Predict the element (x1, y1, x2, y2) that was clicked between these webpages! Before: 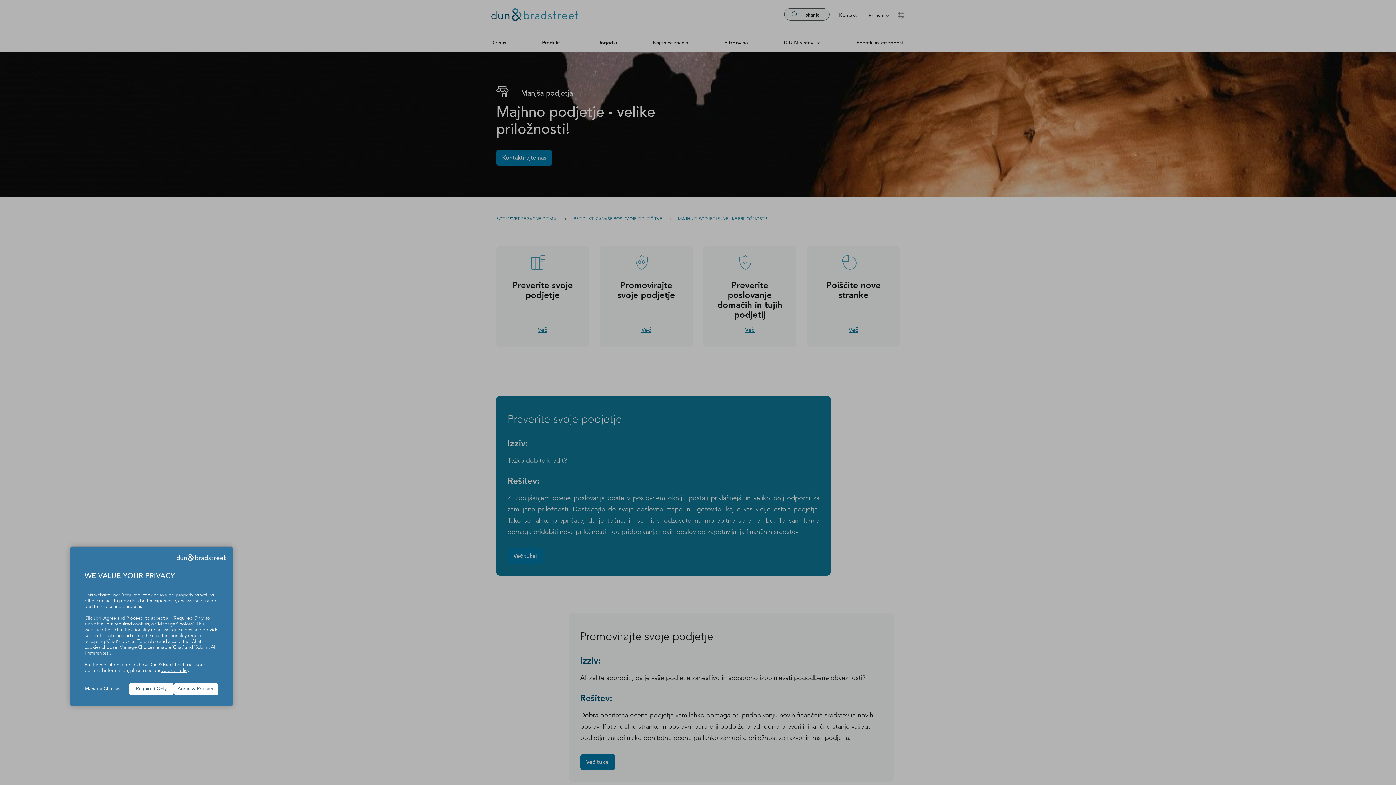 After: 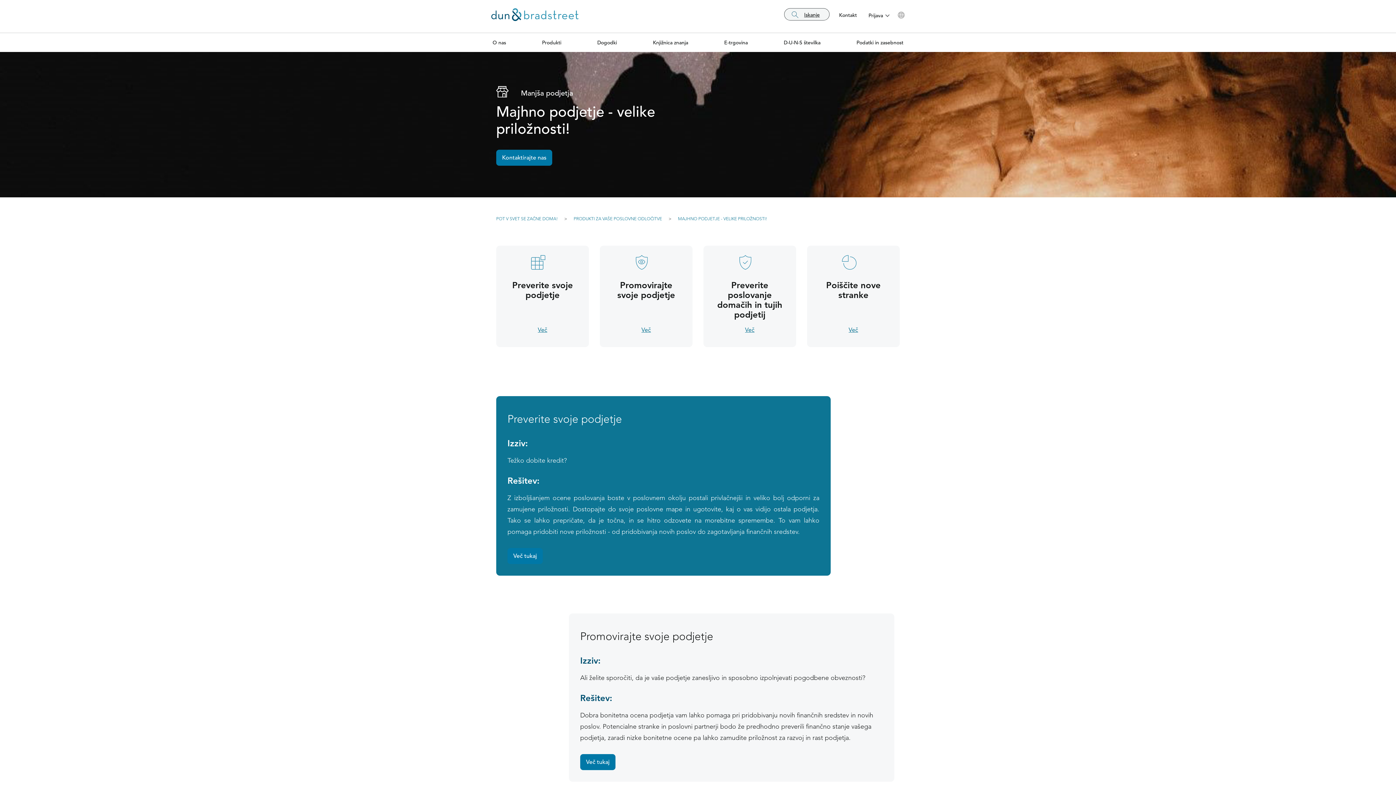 Action: label: Required Only bbox: (129, 683, 173, 695)